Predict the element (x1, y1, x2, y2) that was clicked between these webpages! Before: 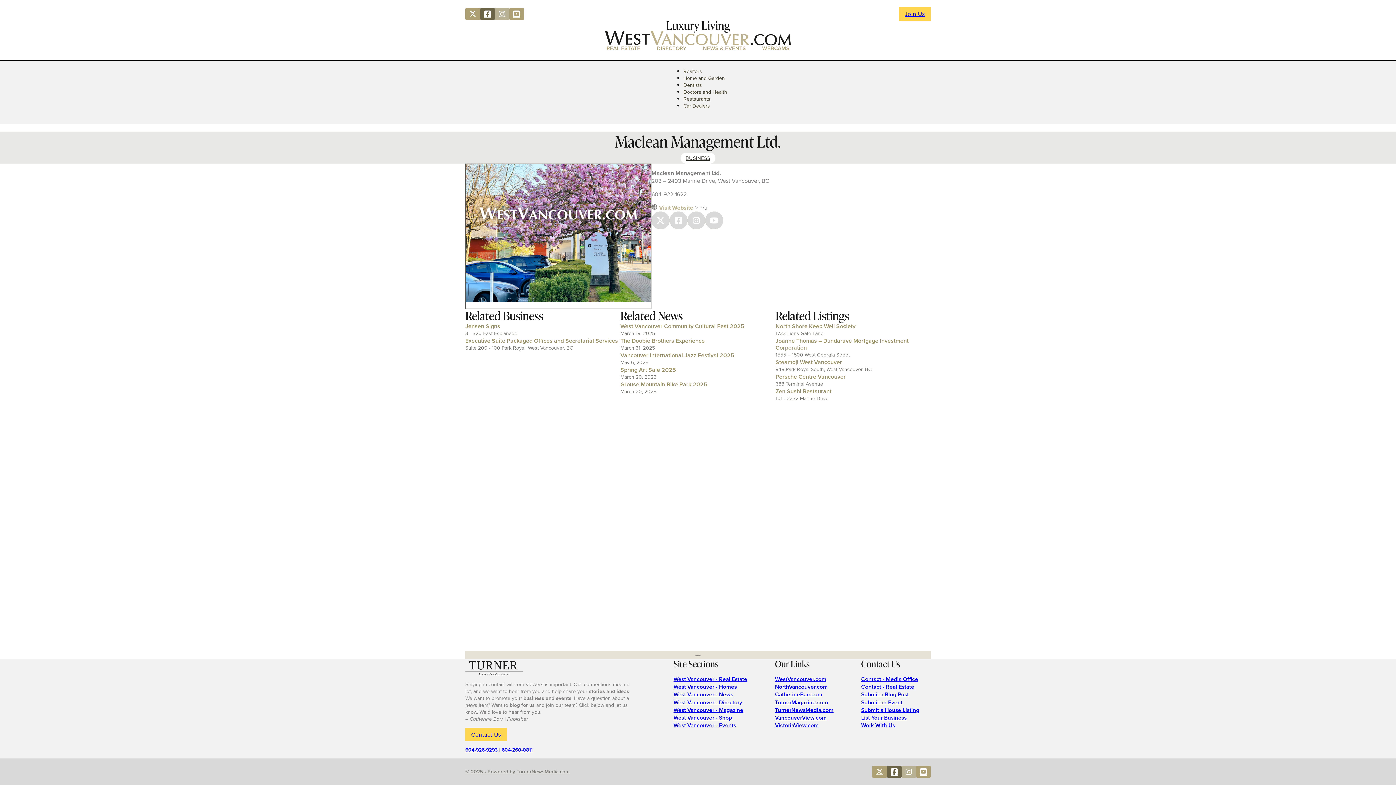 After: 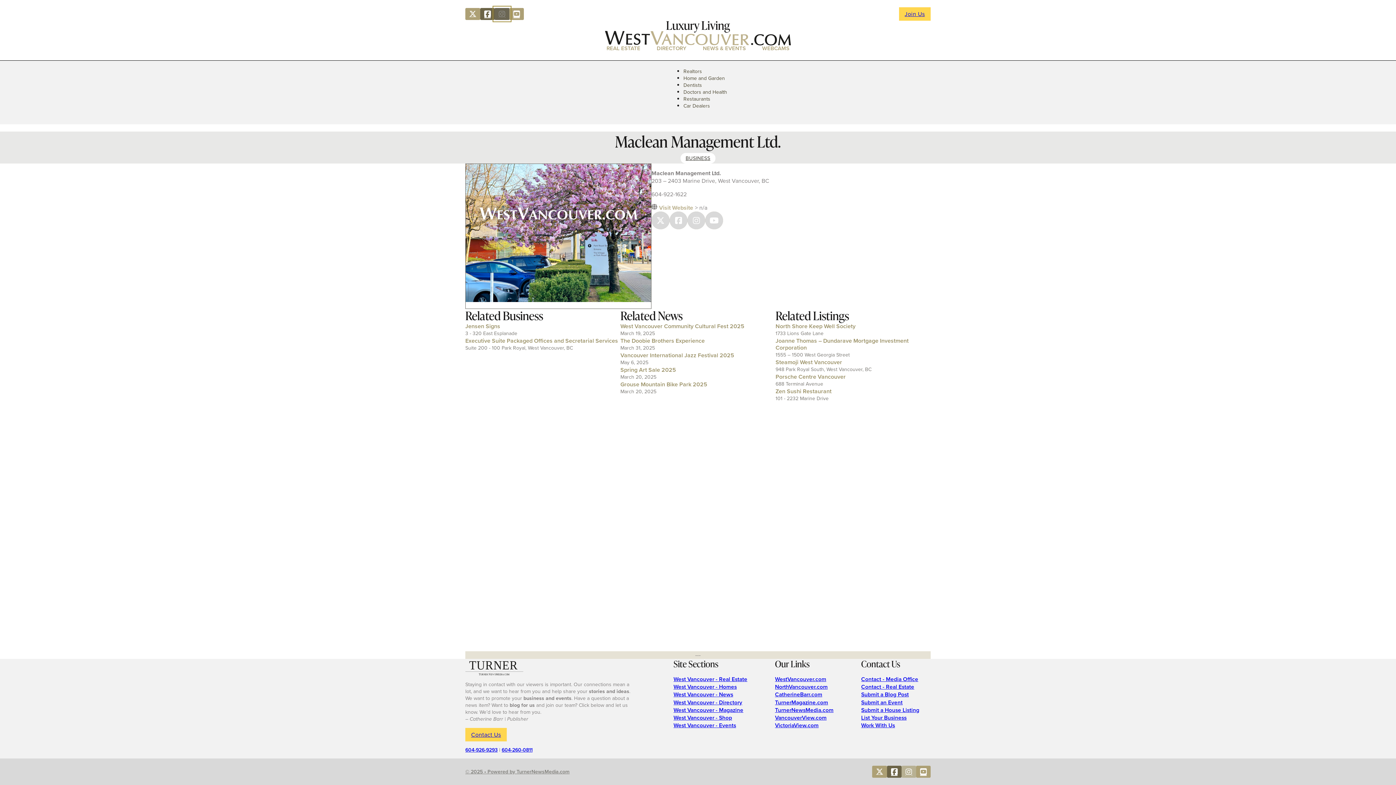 Action: bbox: (494, 8, 509, 20)